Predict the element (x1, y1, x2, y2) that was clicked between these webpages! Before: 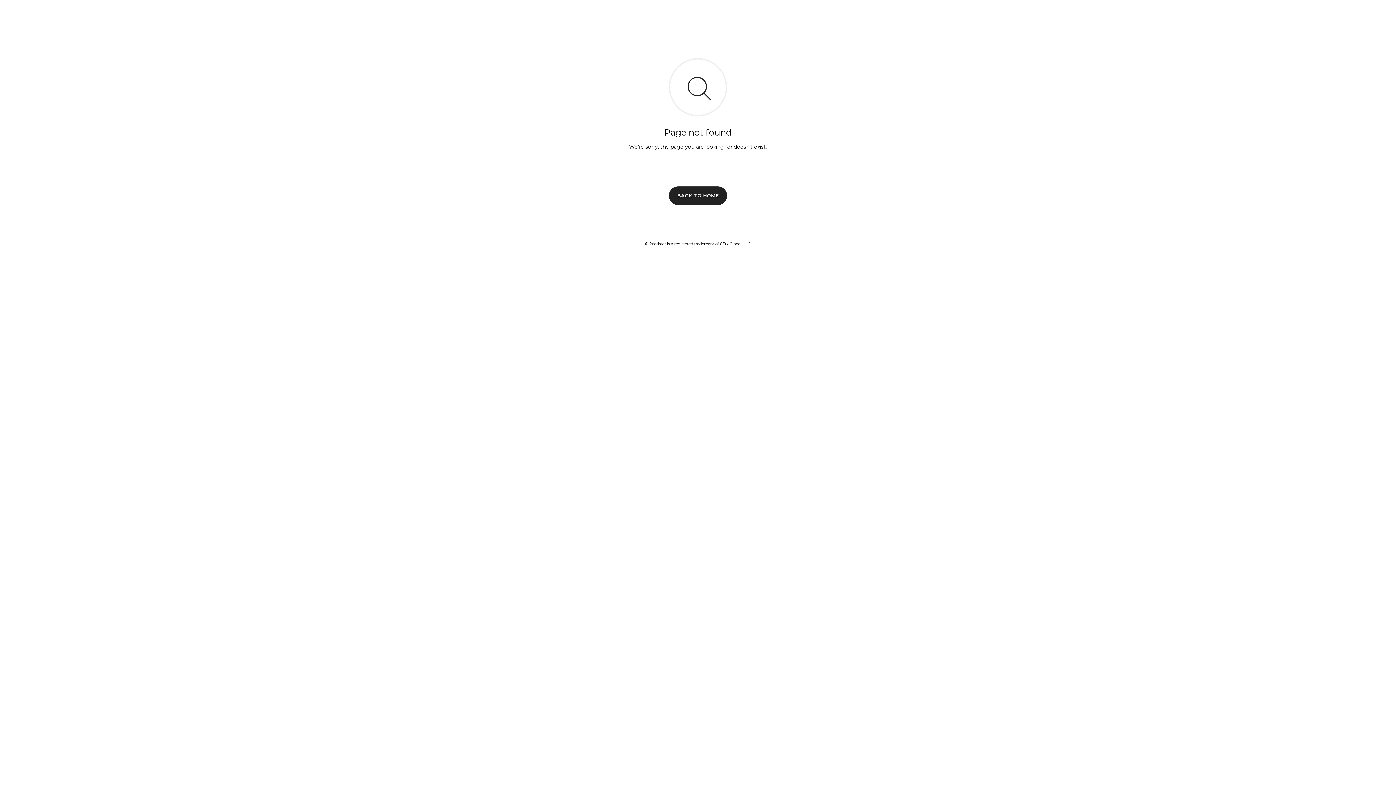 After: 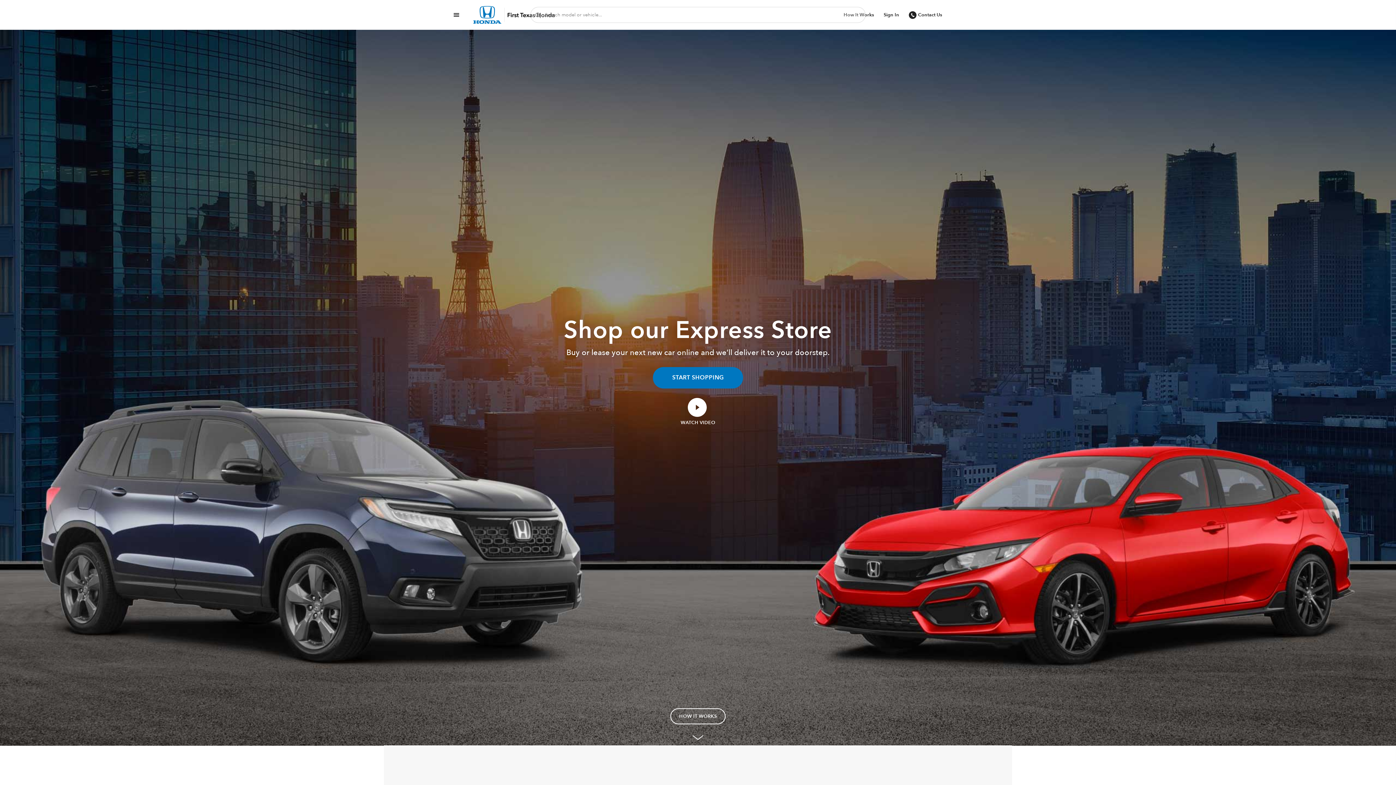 Action: bbox: (669, 186, 727, 204) label: BACK TO HOME